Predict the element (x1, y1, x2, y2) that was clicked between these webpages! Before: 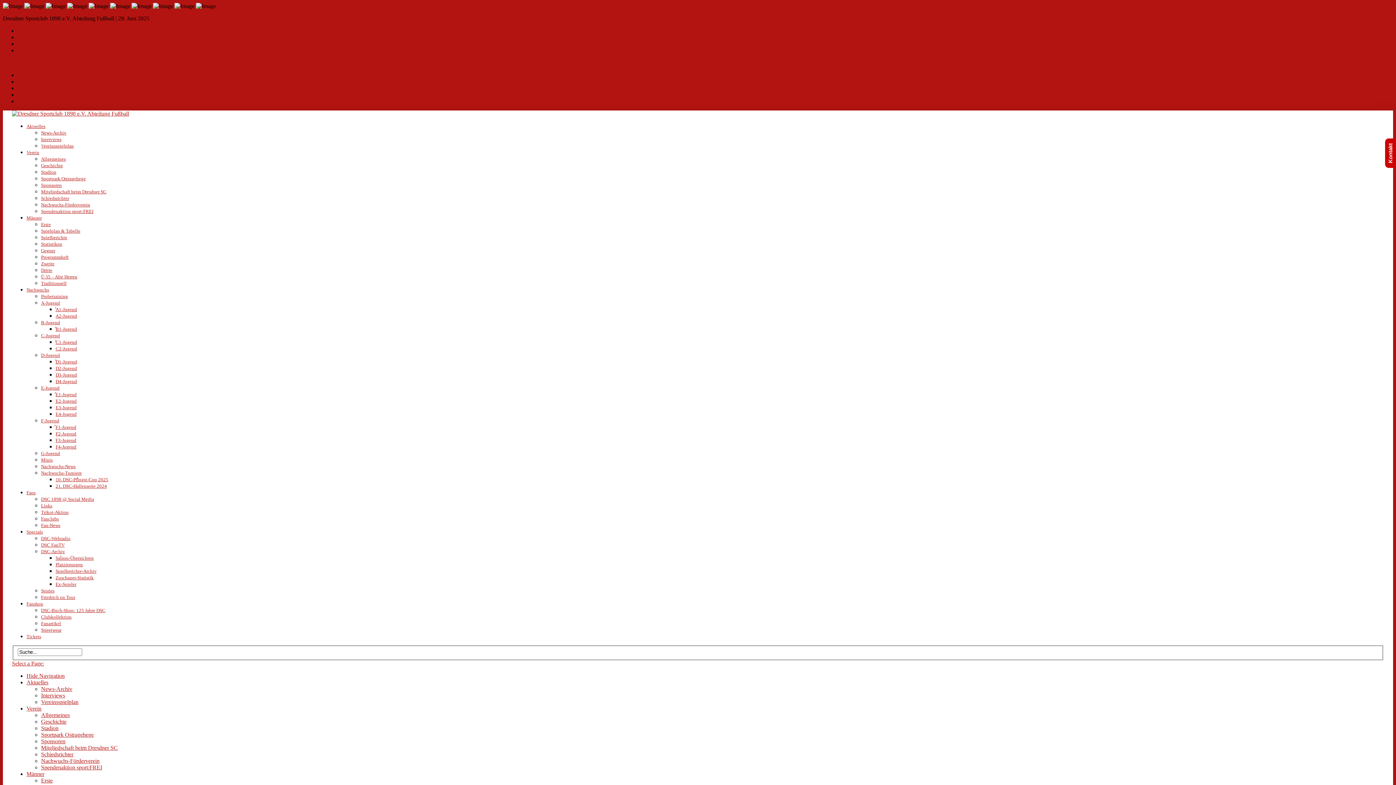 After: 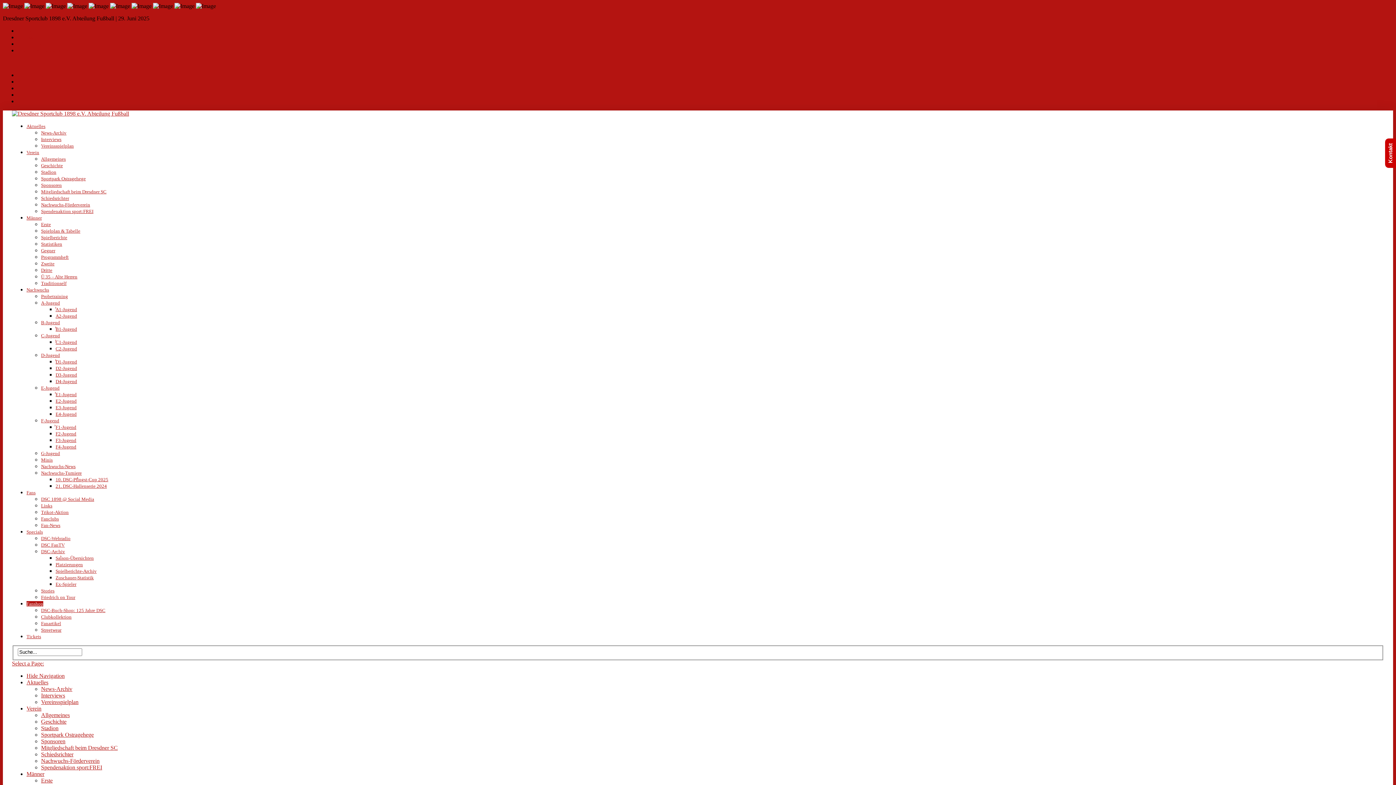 Action: label: Fanshop bbox: (26, 601, 43, 606)